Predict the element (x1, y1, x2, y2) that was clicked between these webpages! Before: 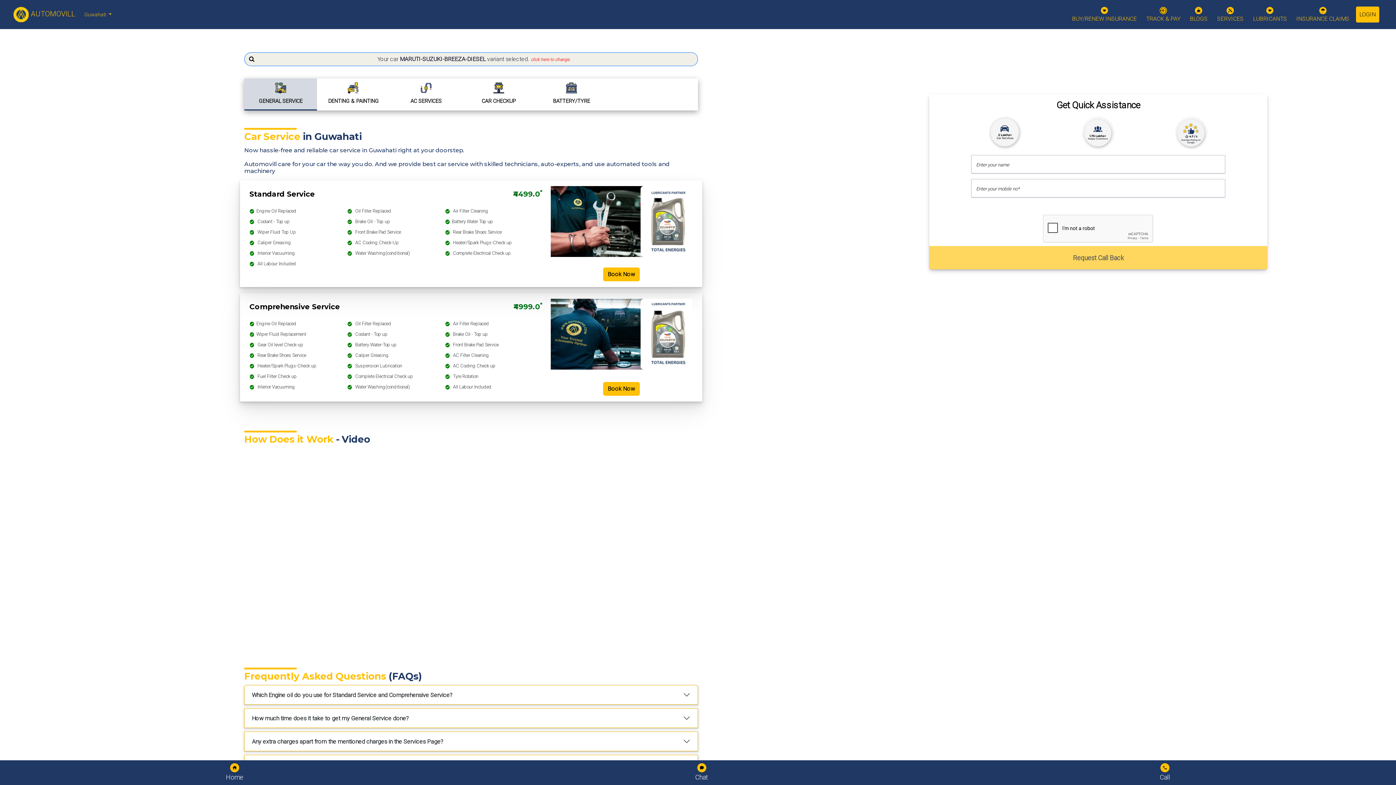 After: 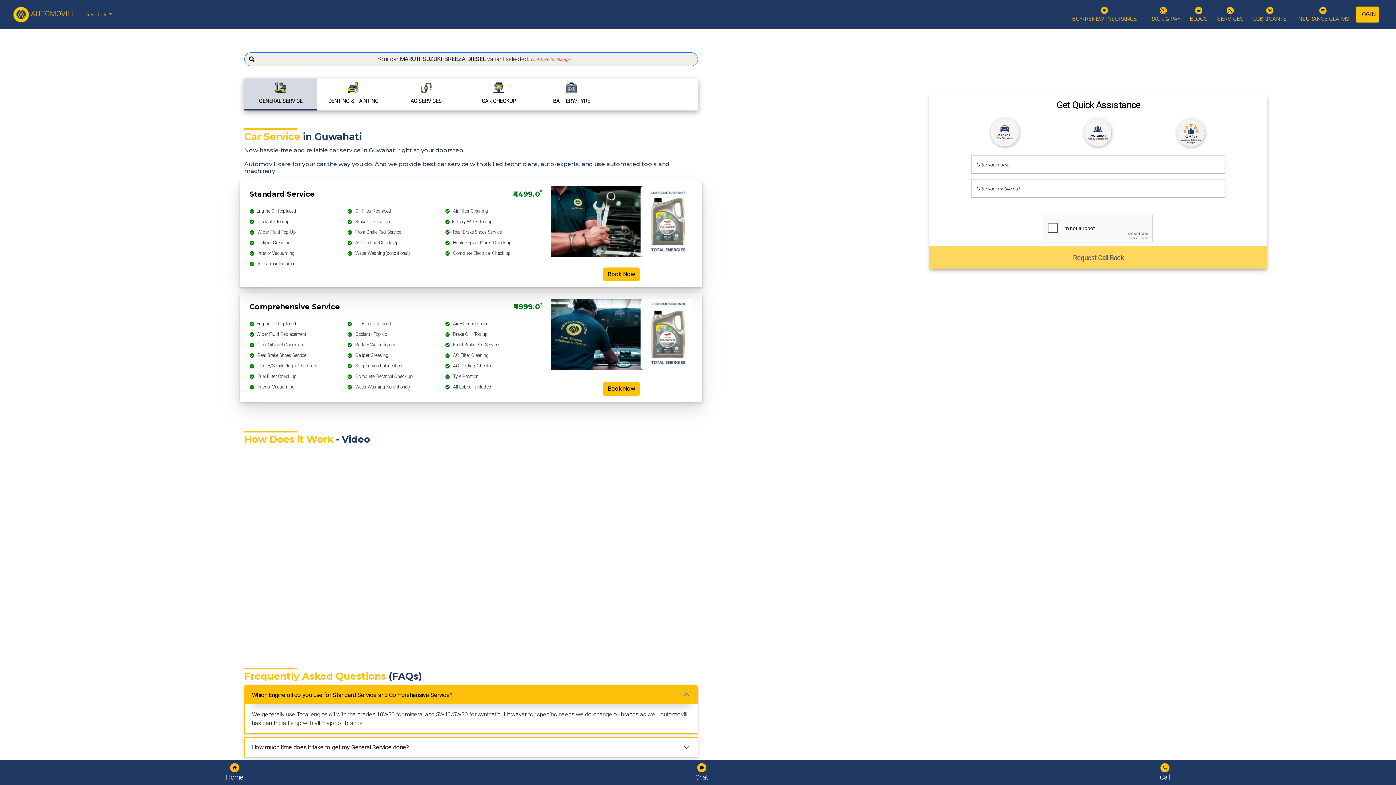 Action: label: Which Engine oil do you use for Standard Service and Comprehensive Service? bbox: (244, 685, 697, 704)